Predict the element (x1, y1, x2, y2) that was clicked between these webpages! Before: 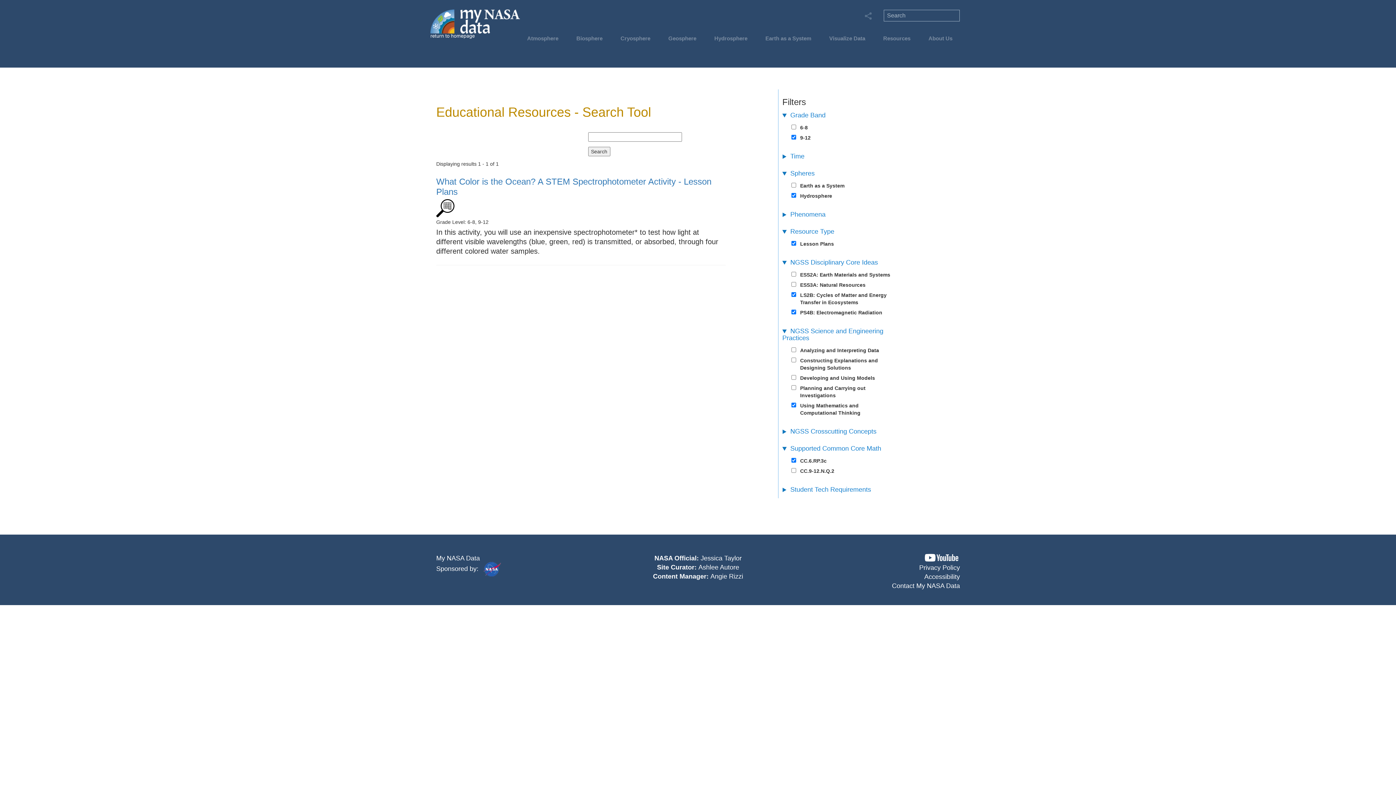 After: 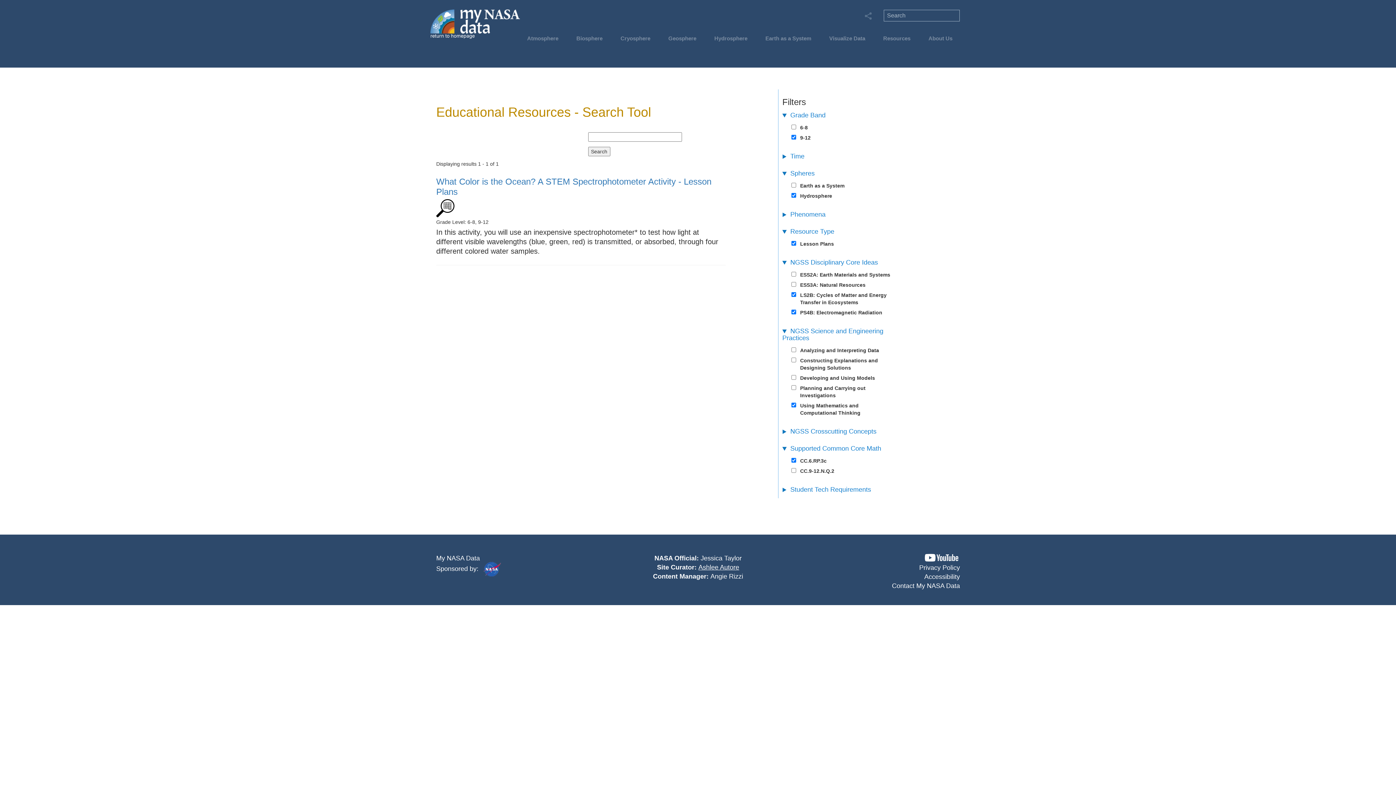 Action: label: Ashlee Autore bbox: (698, 564, 739, 571)